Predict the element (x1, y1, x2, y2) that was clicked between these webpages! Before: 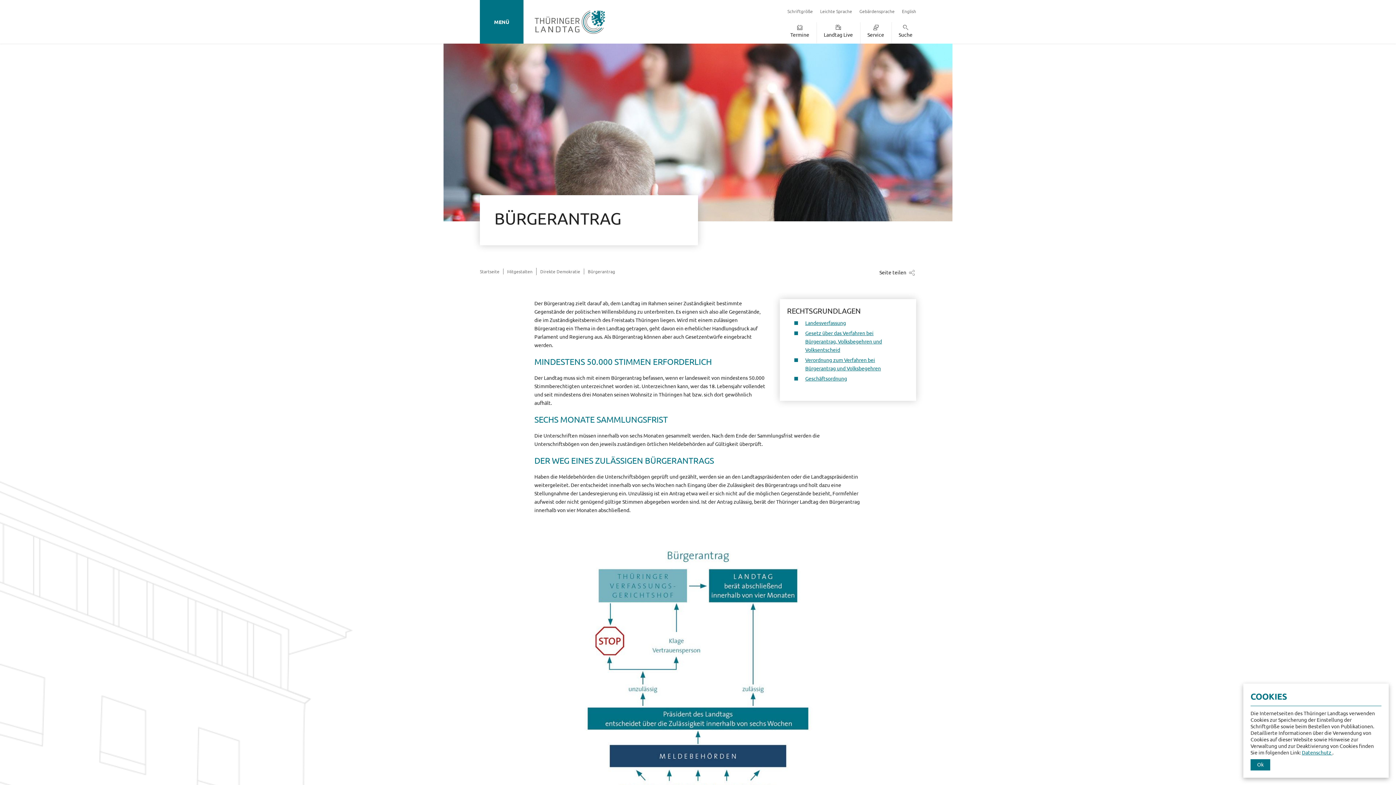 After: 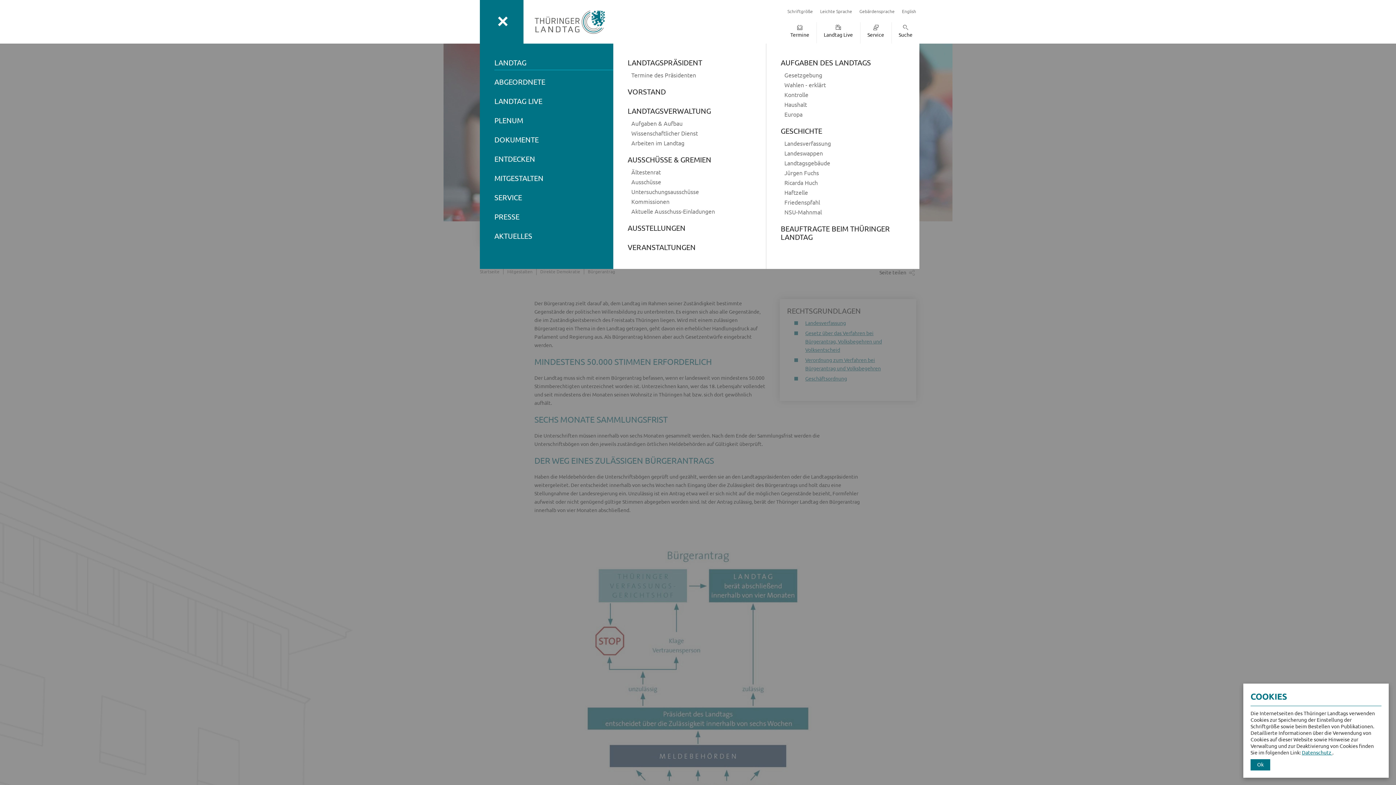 Action: label: MENÜ bbox: (480, 0, 523, 43)